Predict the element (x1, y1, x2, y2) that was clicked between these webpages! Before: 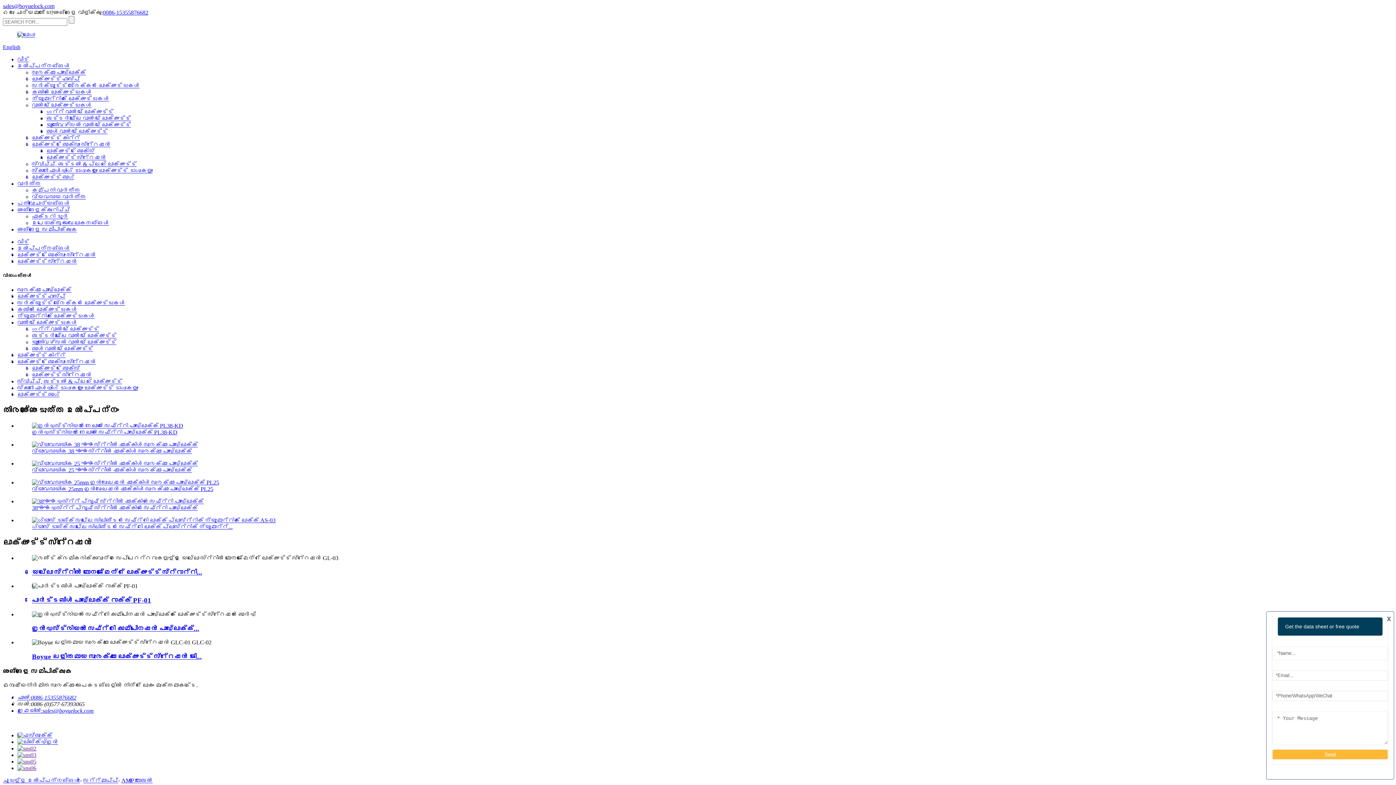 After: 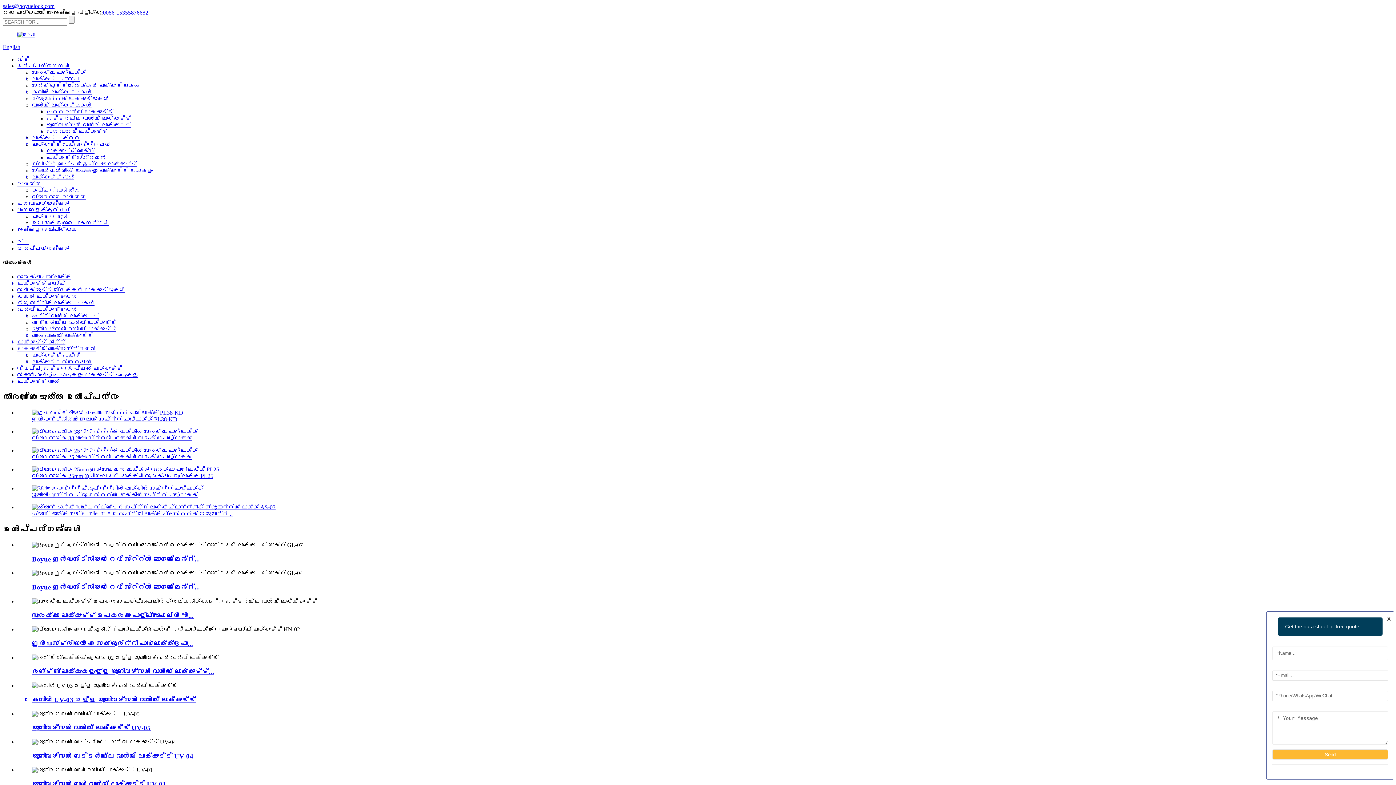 Action: label: ഉൽപ്പന്നങ്ങൾ bbox: (17, 245, 69, 251)